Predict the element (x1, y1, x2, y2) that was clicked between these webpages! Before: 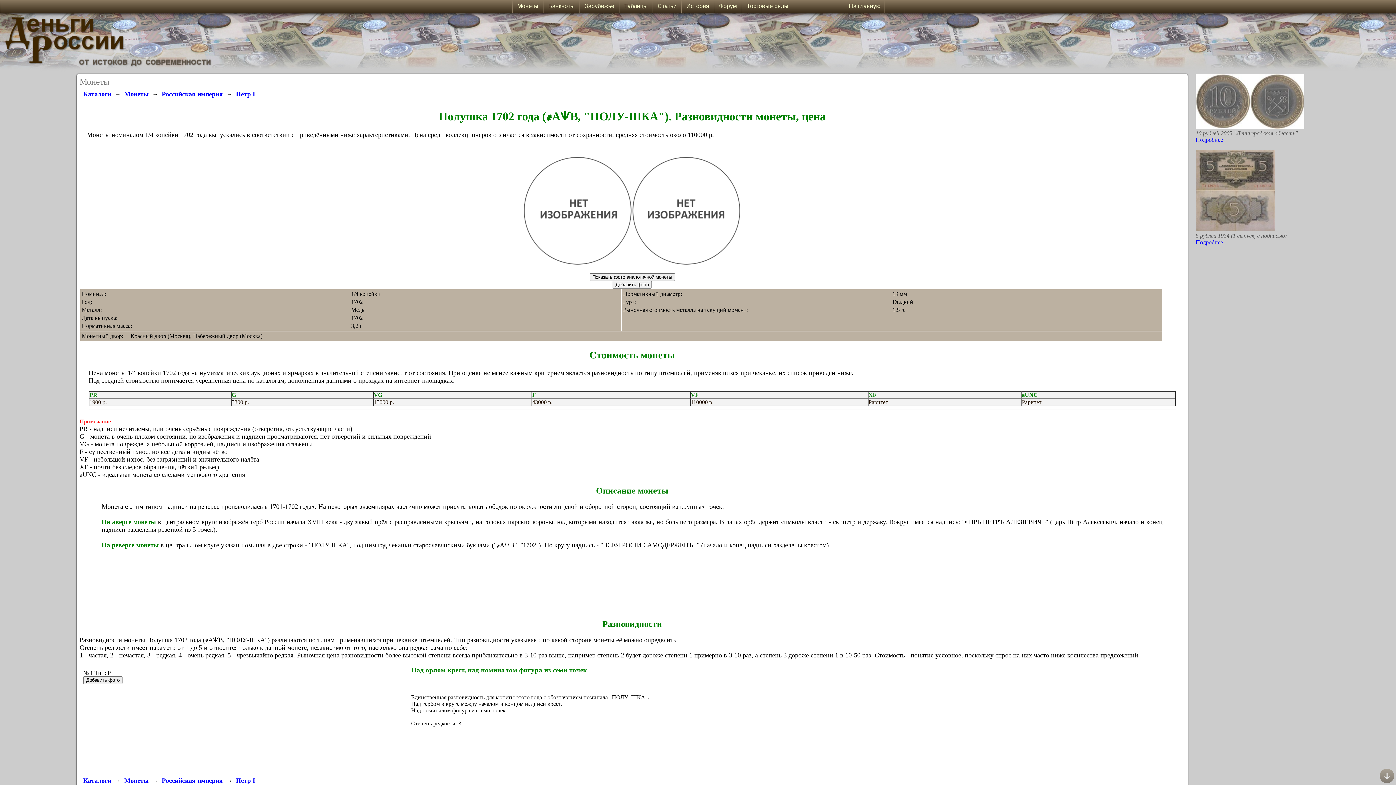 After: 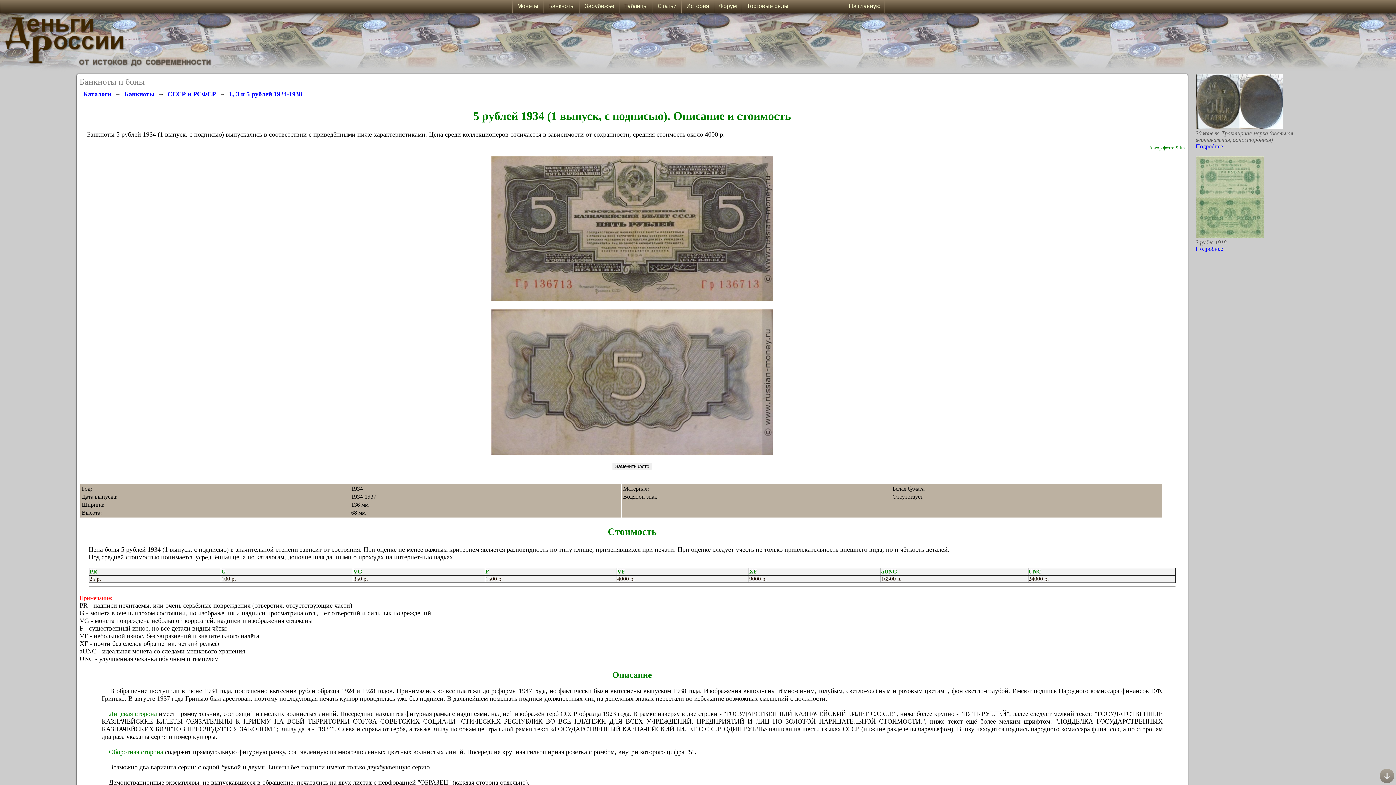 Action: bbox: (1196, 226, 1274, 232)